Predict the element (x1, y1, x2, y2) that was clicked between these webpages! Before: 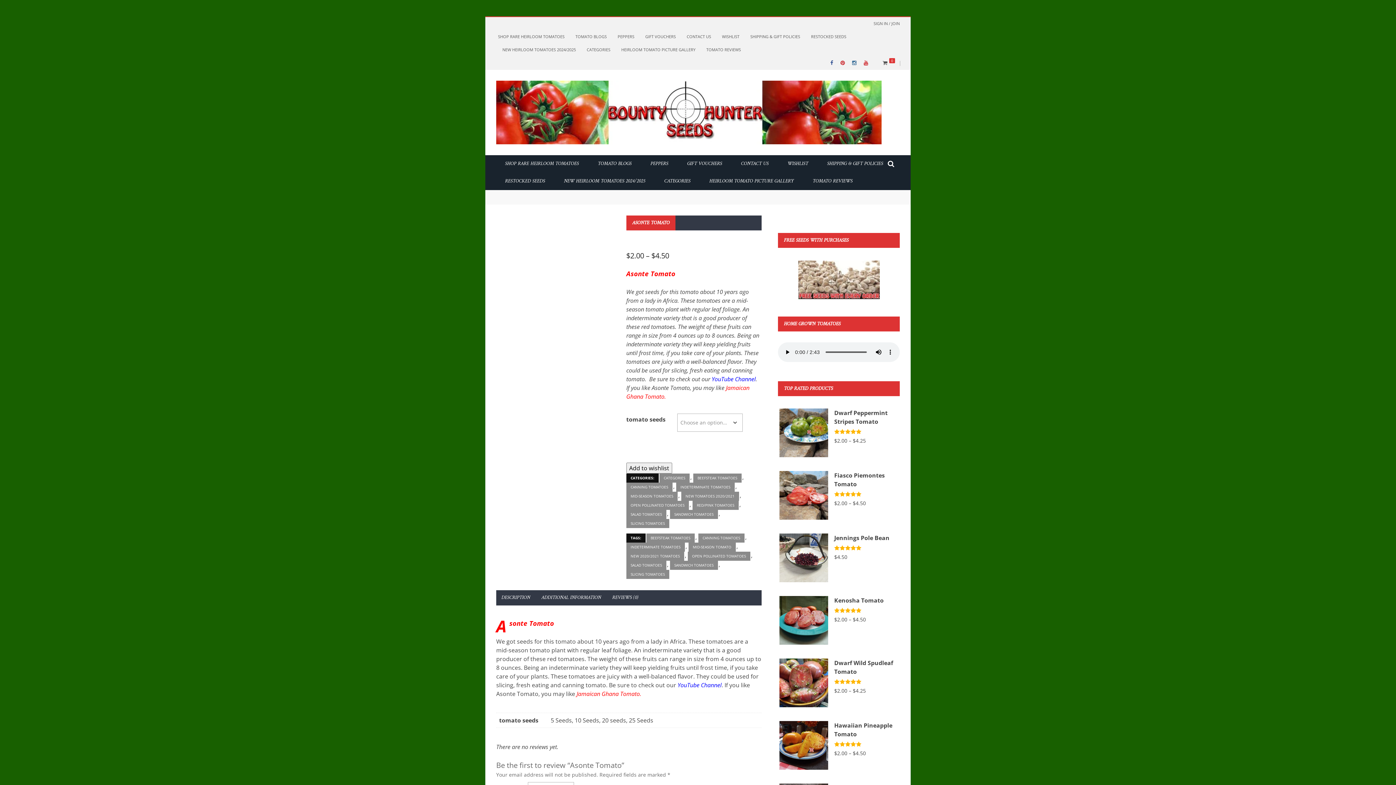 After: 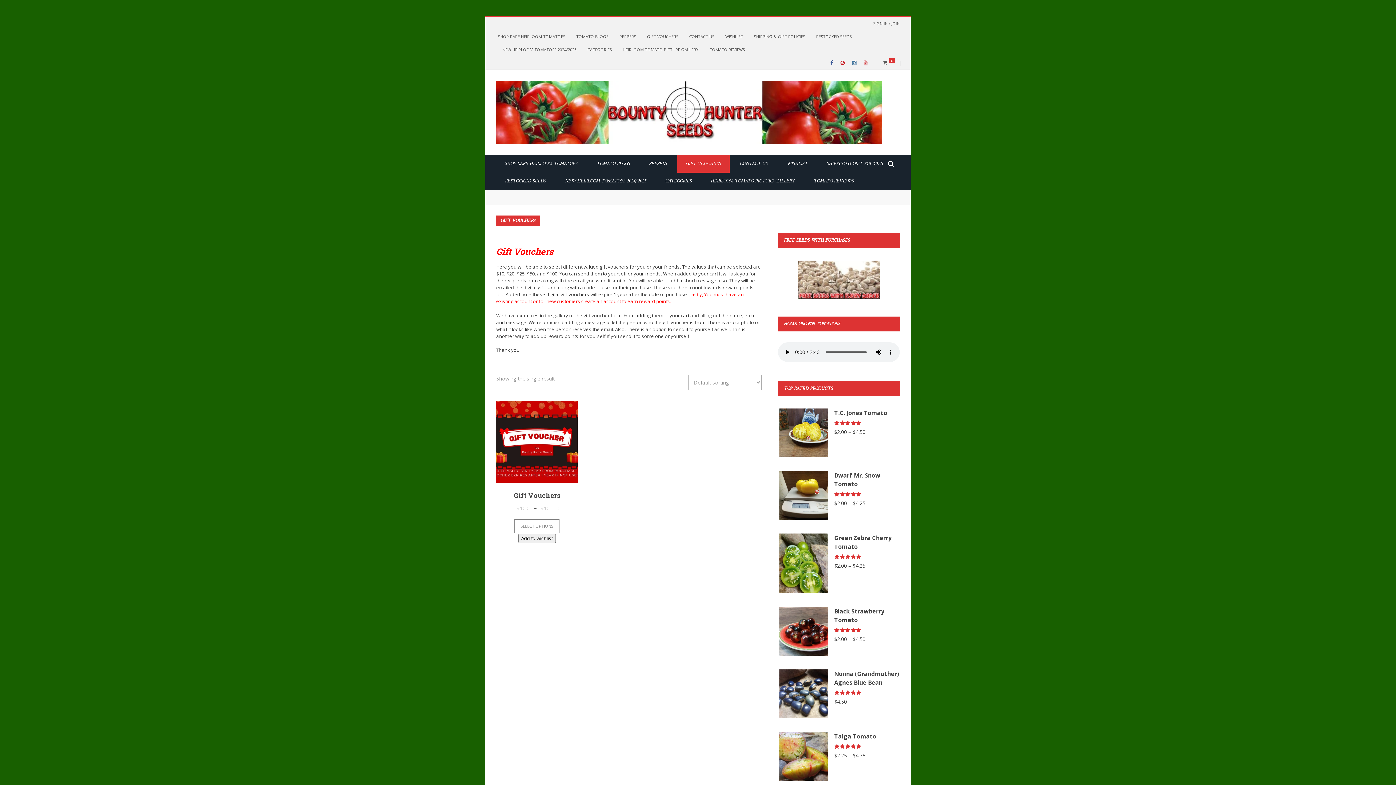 Action: bbox: (678, 158, 730, 169) label: GIFT VOUCHERS